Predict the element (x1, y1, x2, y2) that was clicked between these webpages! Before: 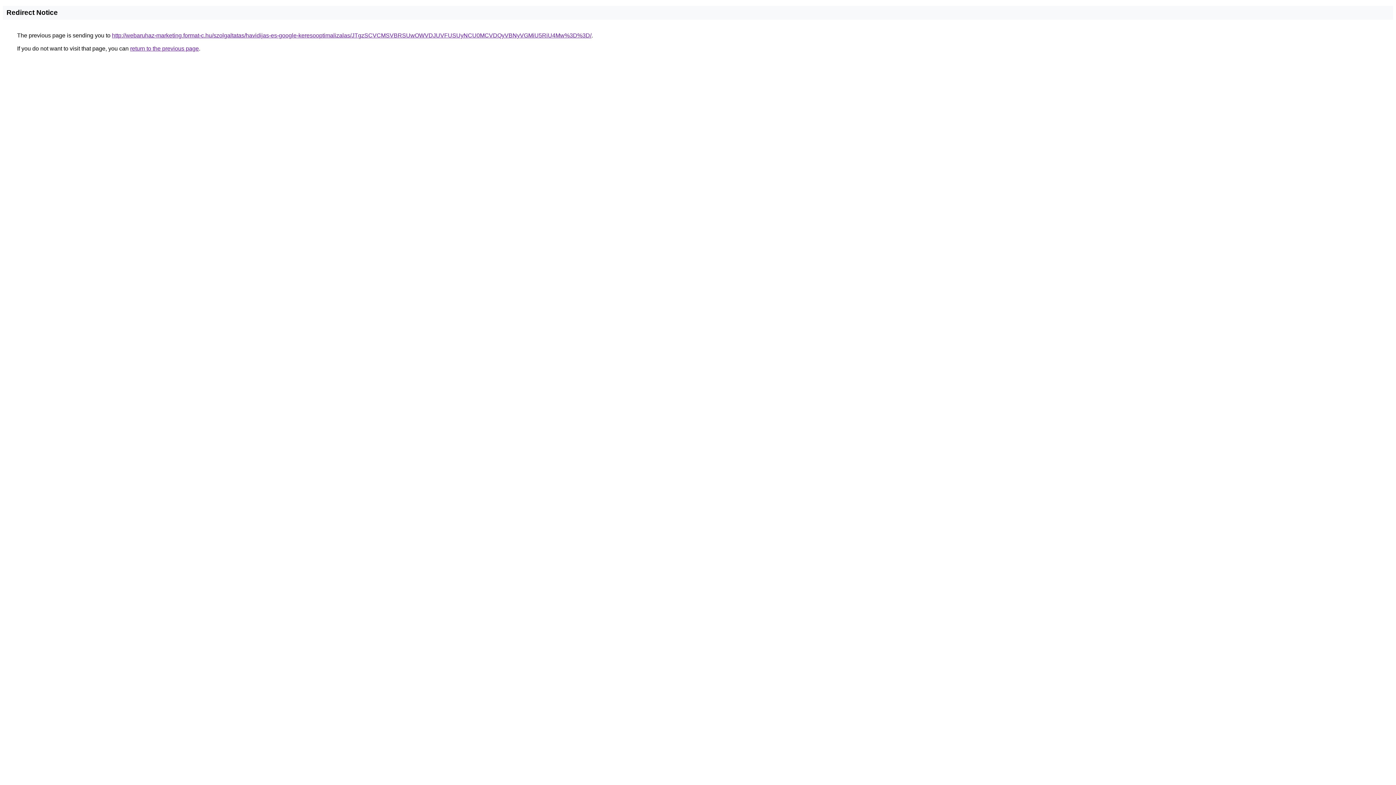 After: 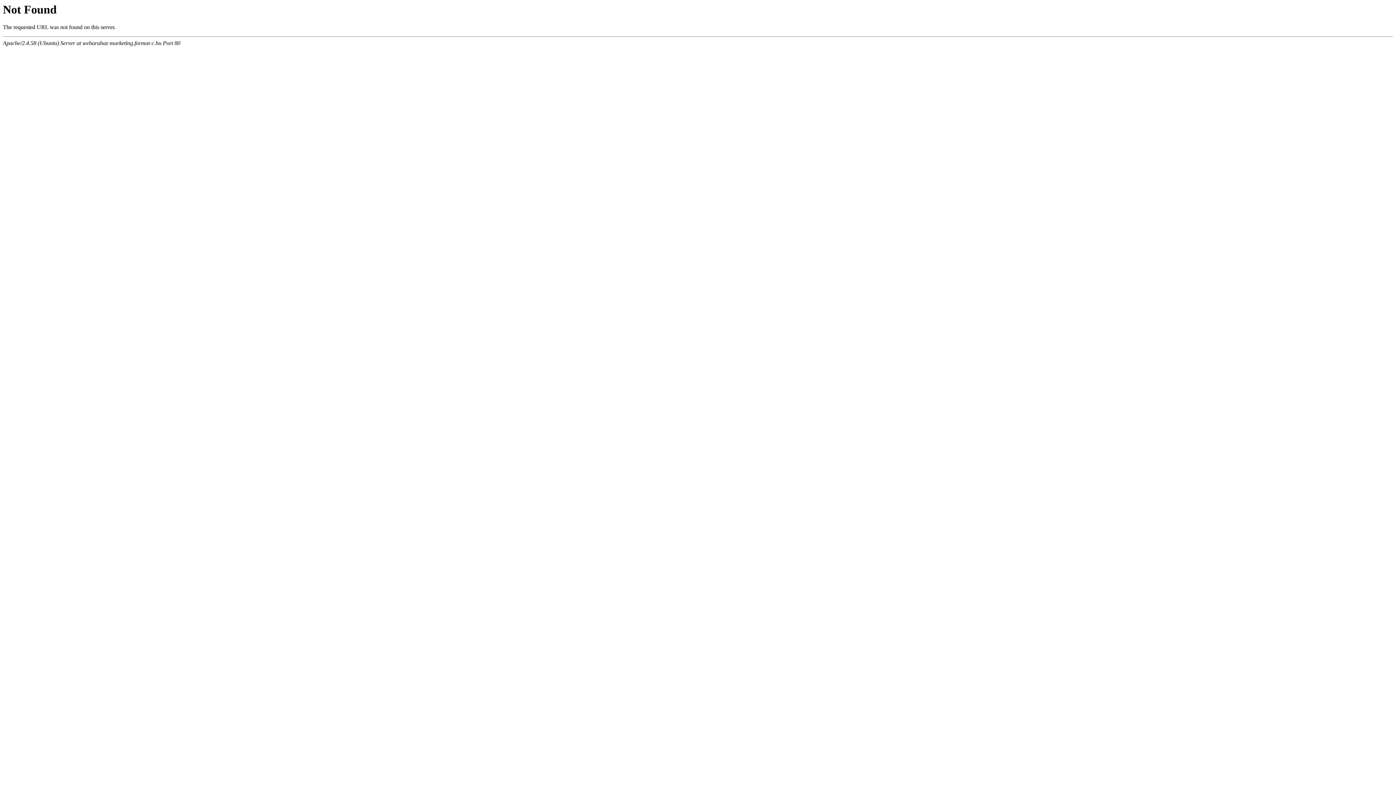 Action: bbox: (112, 32, 591, 38) label: http://webaruhaz-marketing.format-c.hu/szolgaltatas/havidijas-es-google-keresooptimalizalas/JTgzSCVCMSVBRSUwOWVDJUVFUSUyNCU0MCVDQyVBNyVGMiU5RiU4Mw%3D%3D/